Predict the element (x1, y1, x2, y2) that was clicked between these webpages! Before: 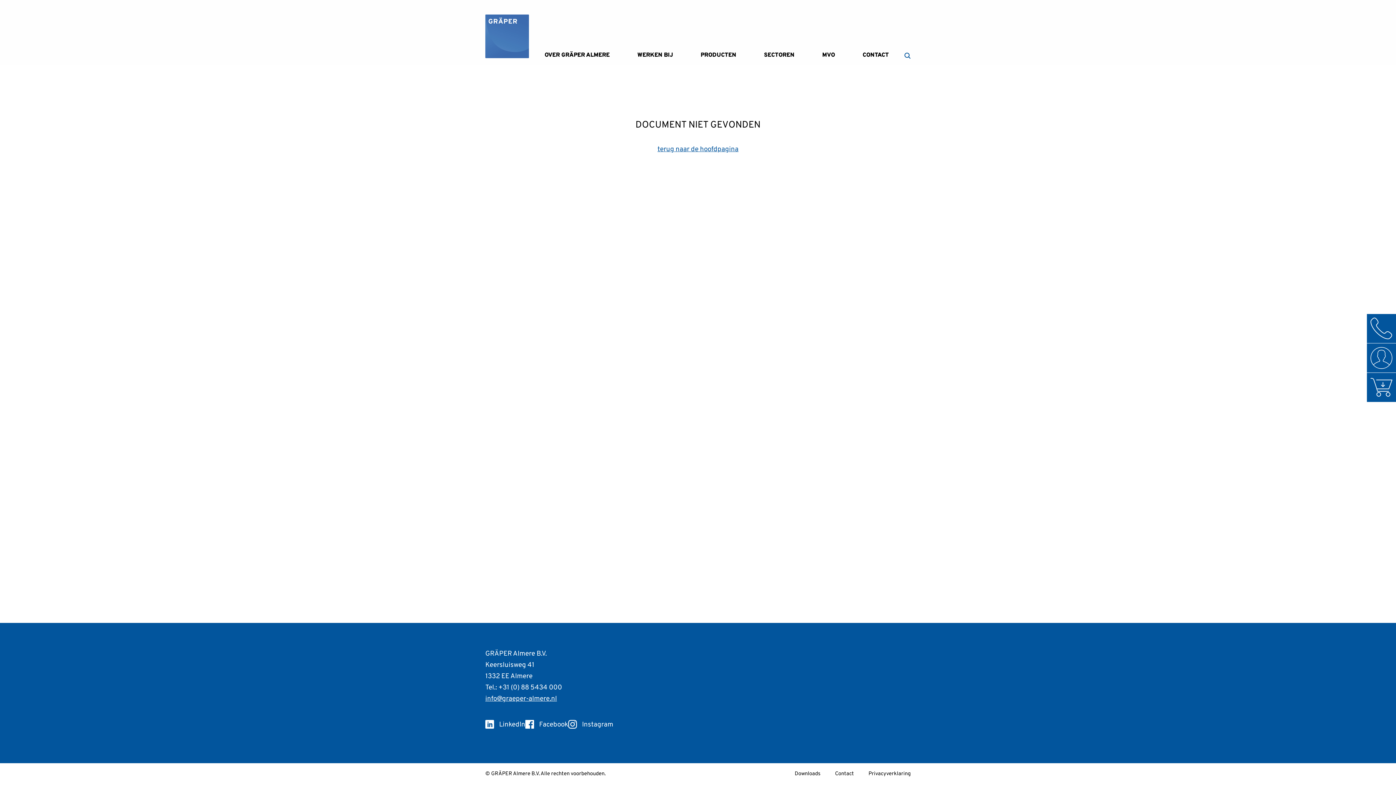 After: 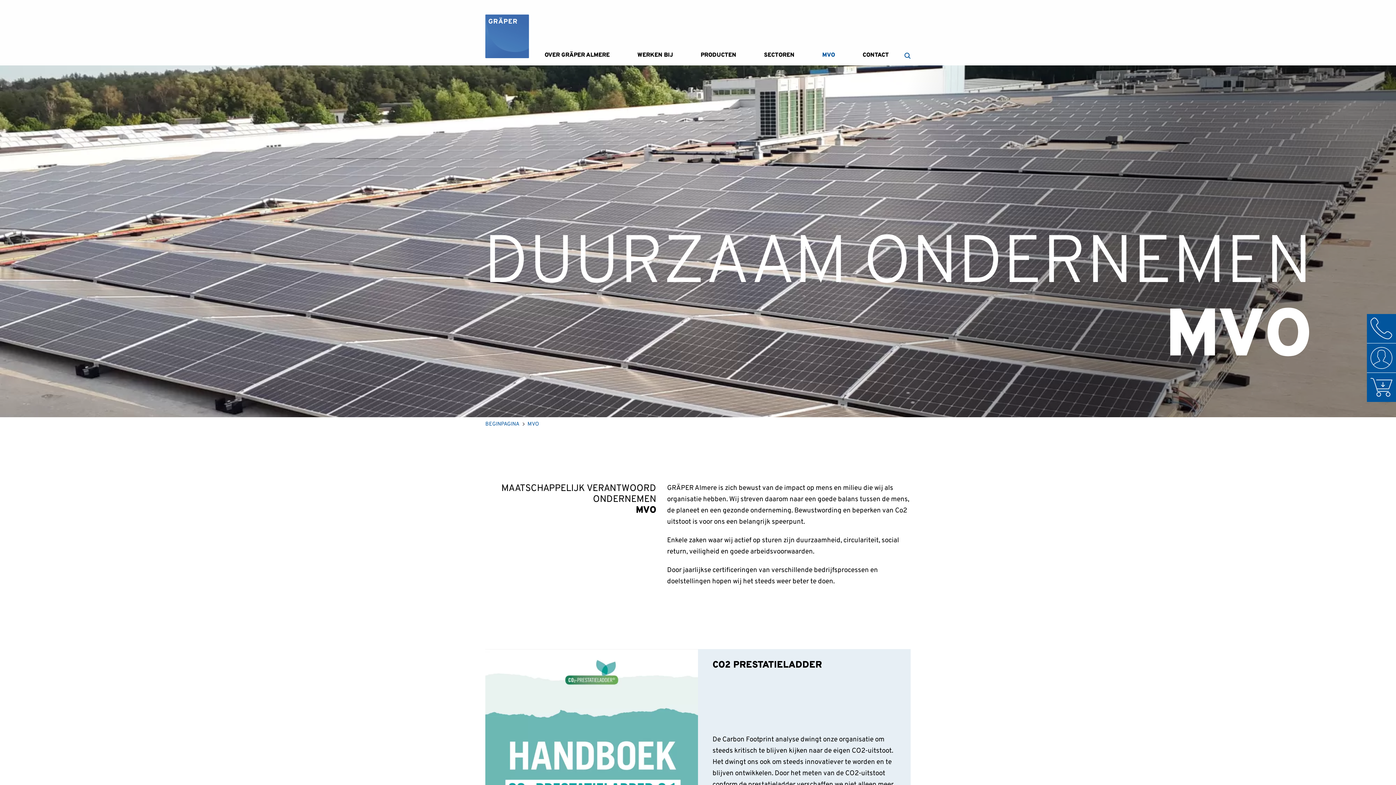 Action: bbox: (820, 48, 837, 65) label: MVO